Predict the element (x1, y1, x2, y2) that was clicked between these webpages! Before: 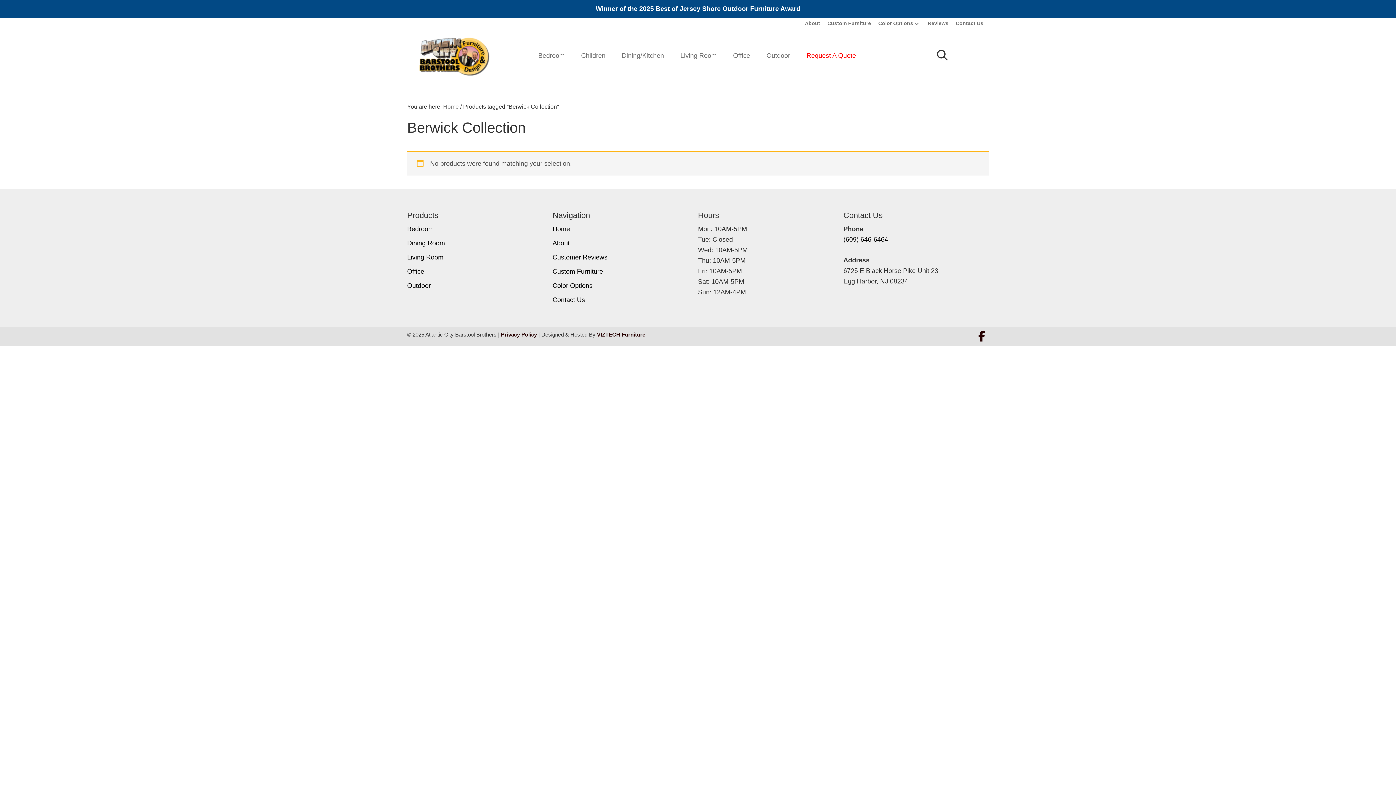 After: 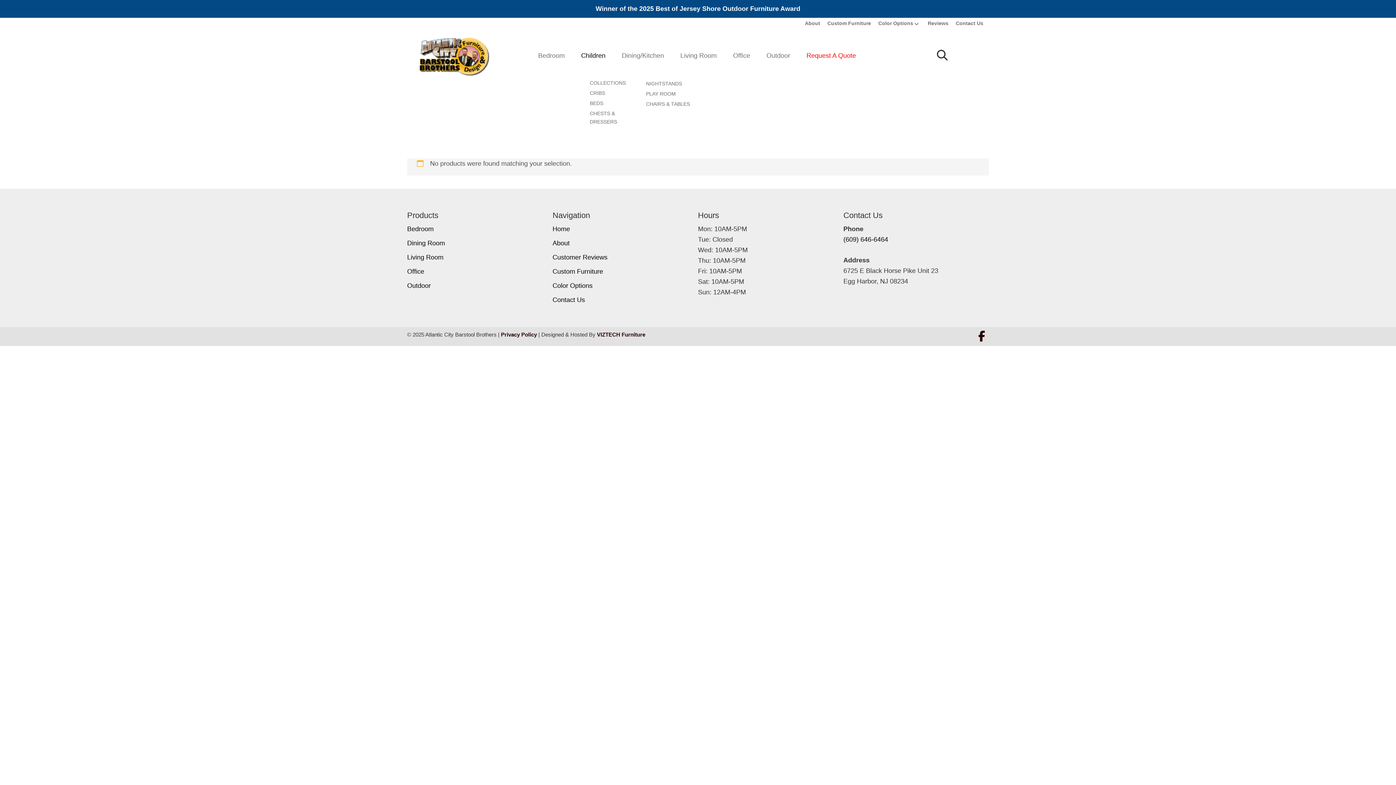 Action: bbox: (574, 48, 614, 62) label: Children